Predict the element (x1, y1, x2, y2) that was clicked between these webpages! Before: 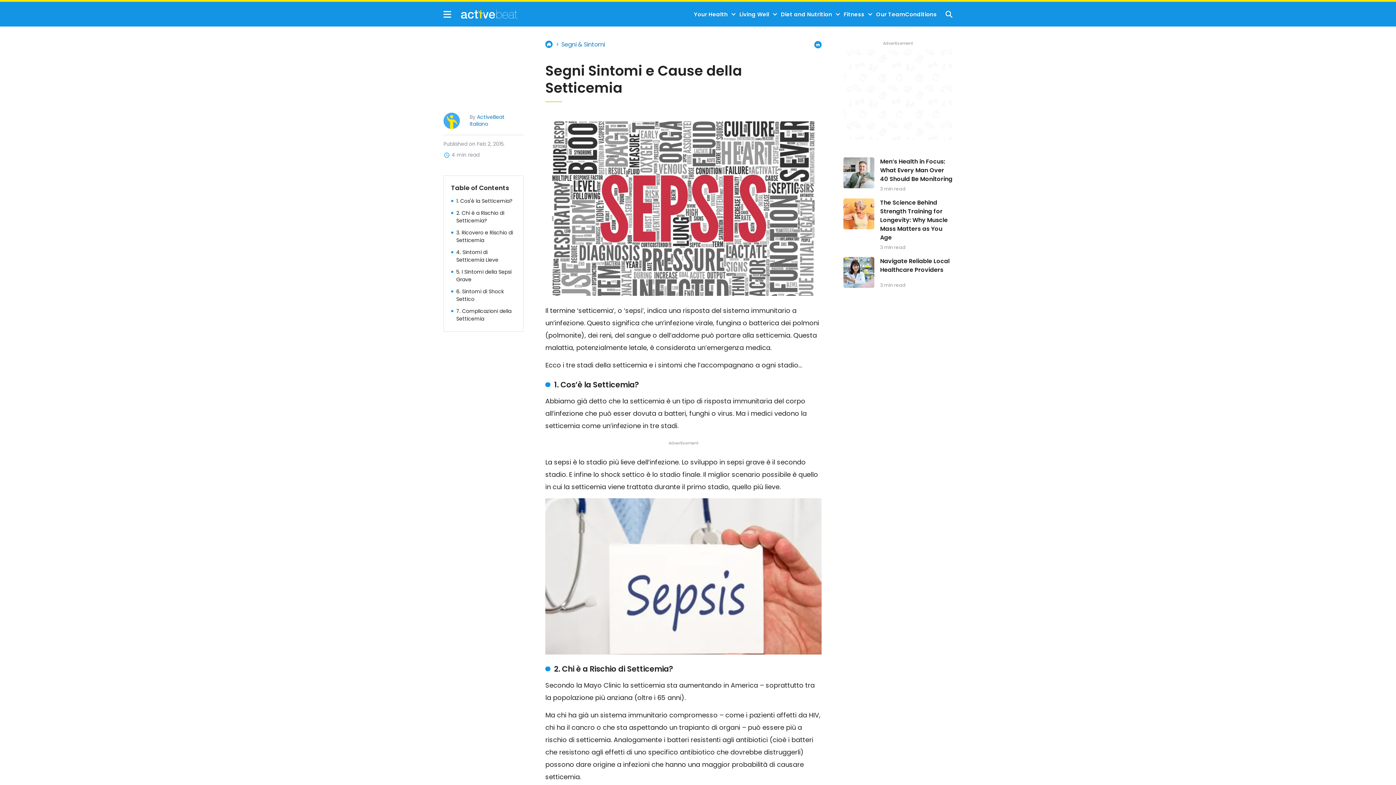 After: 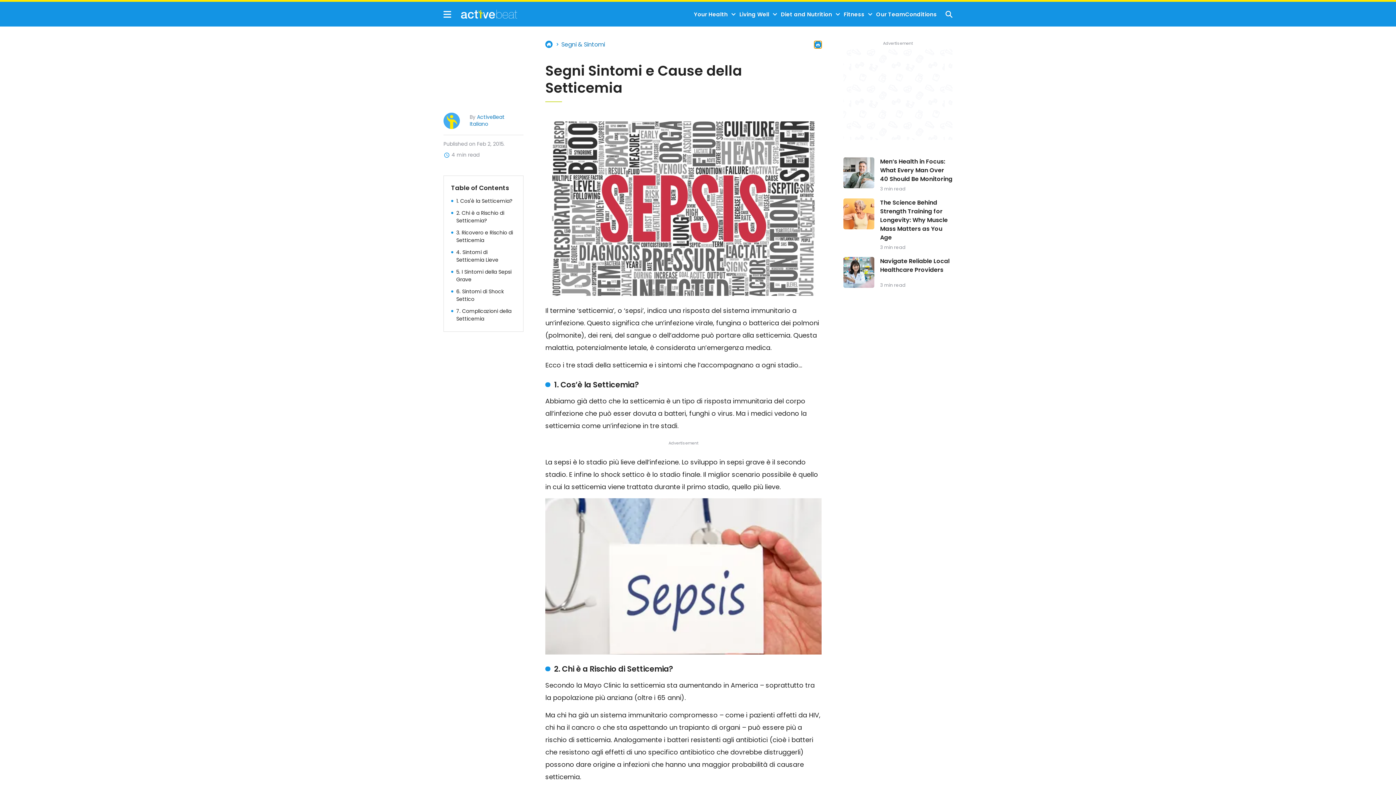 Action: bbox: (814, 41, 821, 48) label: Print Page